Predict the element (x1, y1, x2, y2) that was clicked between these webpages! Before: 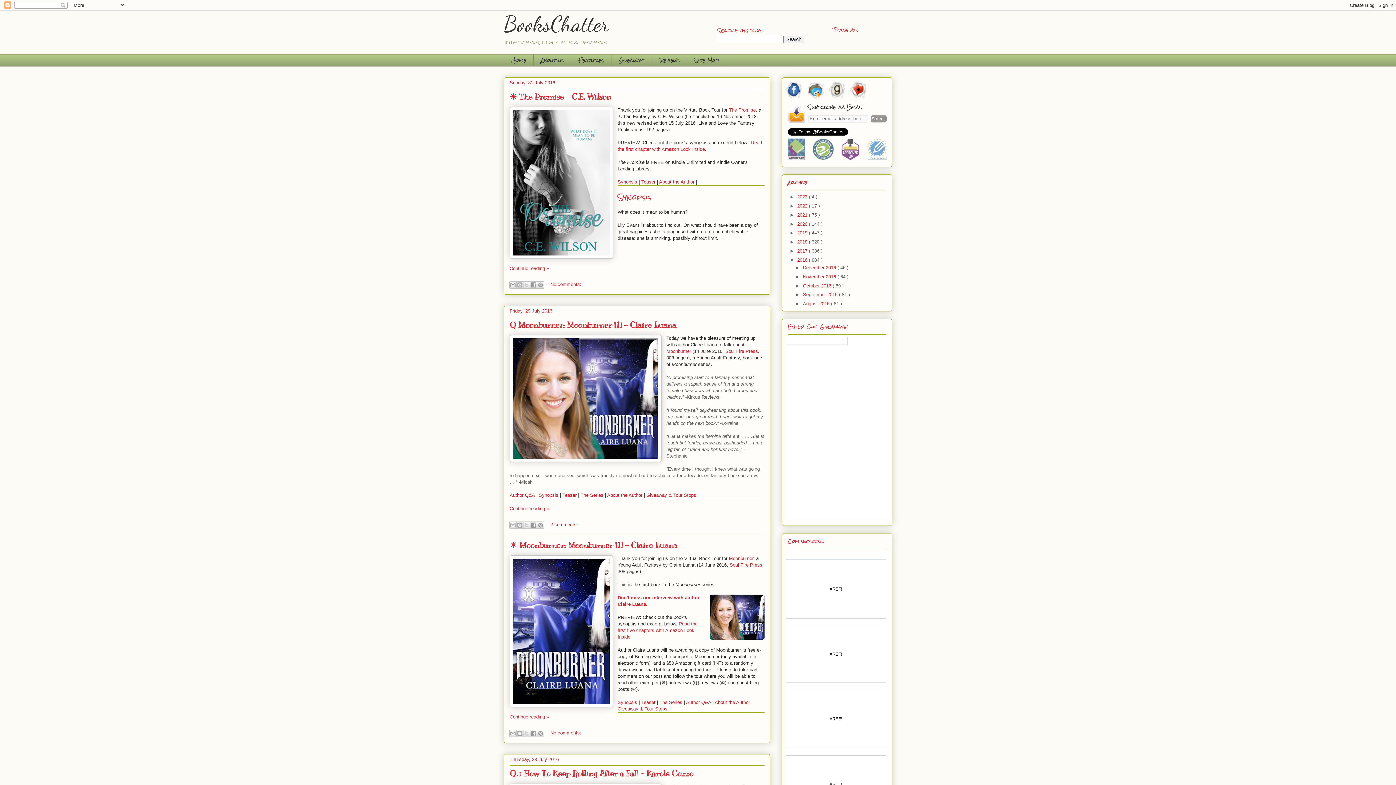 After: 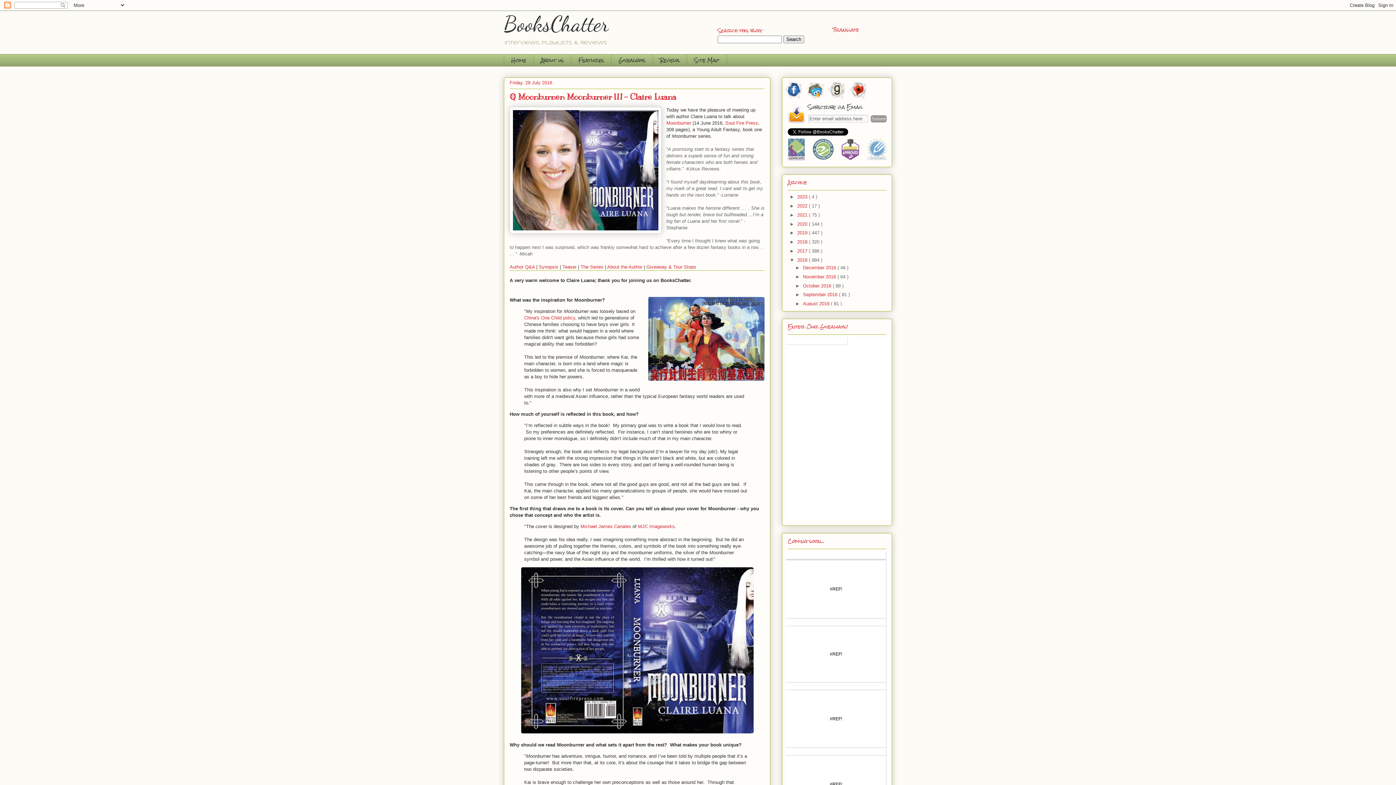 Action: bbox: (509, 492, 534, 498) label: Author Q&A